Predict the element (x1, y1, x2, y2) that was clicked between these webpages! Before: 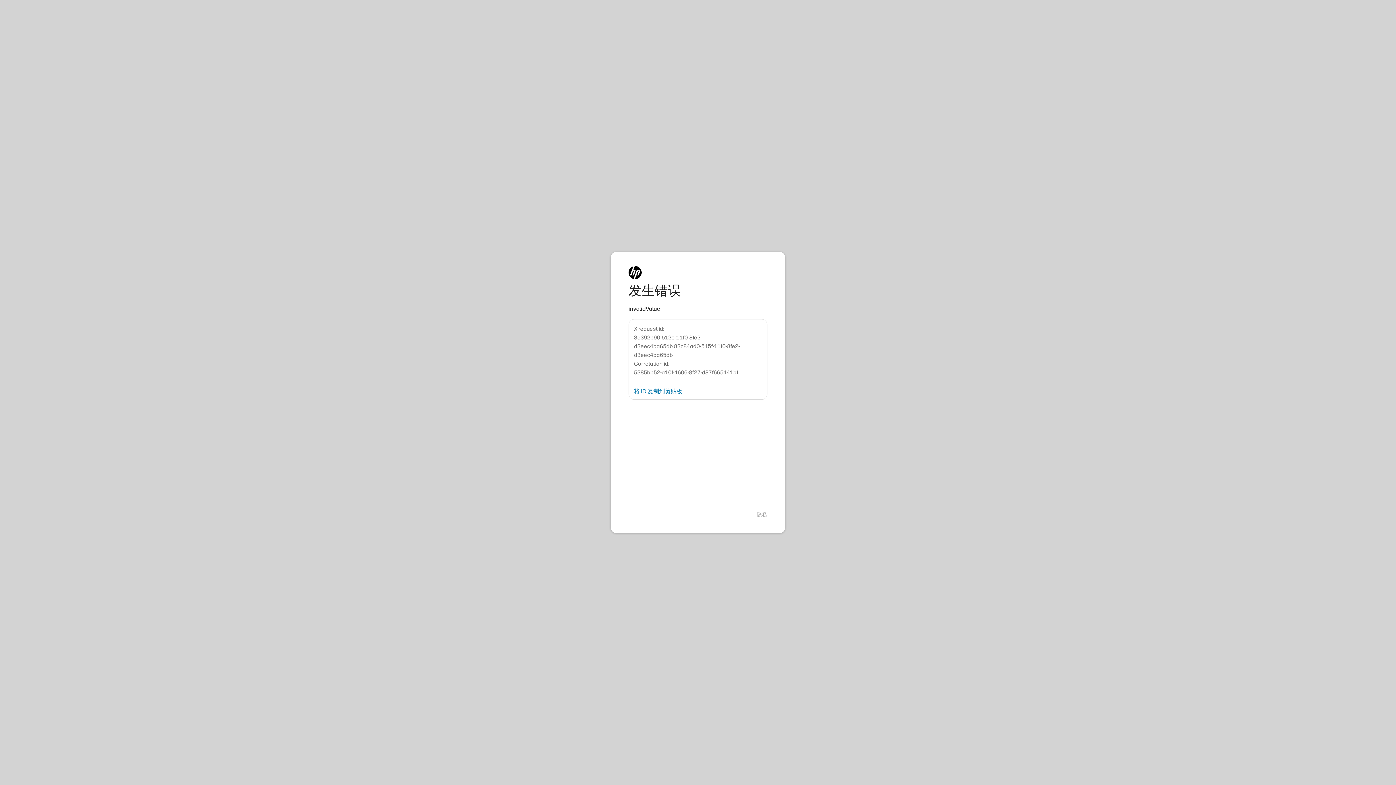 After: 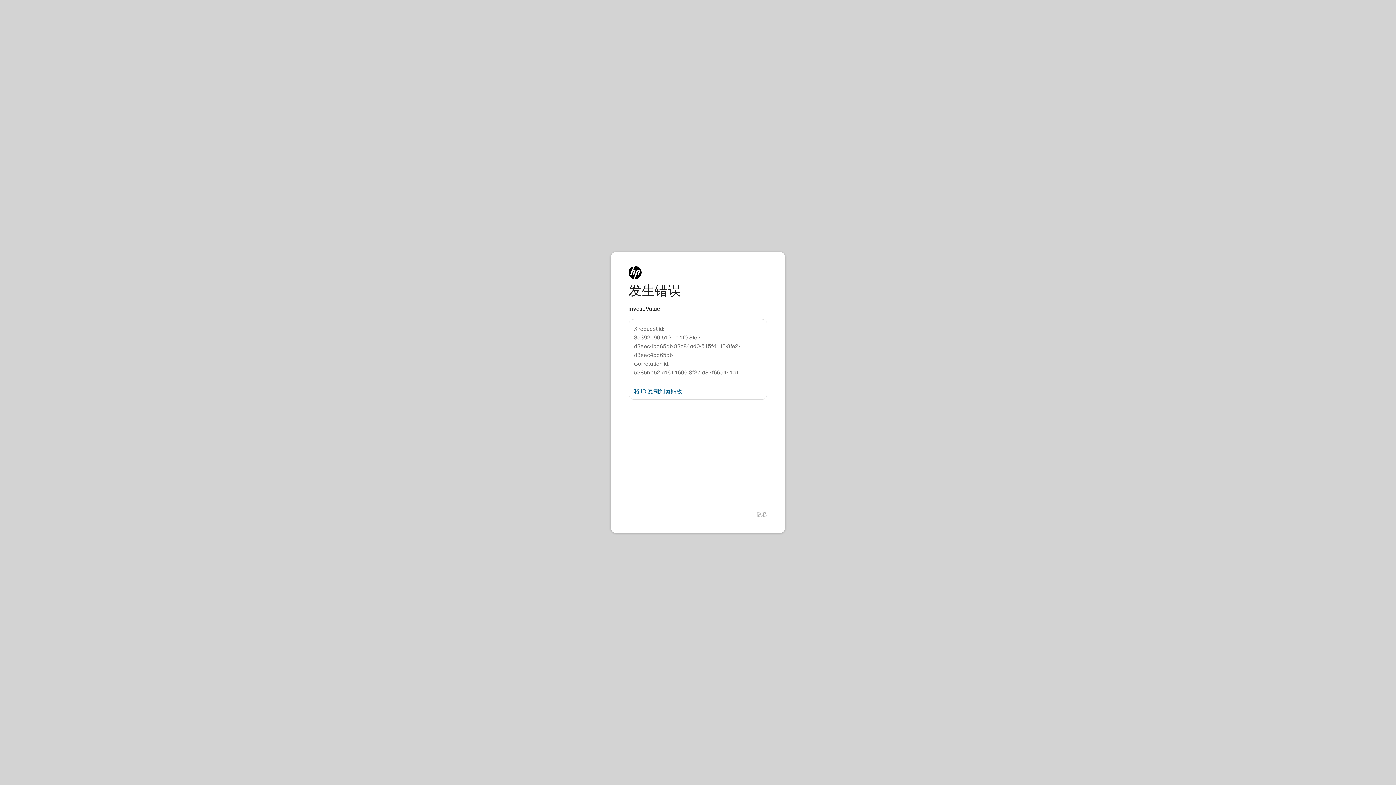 Action: bbox: (634, 388, 682, 394) label: 将 ID 复制到剪贴板